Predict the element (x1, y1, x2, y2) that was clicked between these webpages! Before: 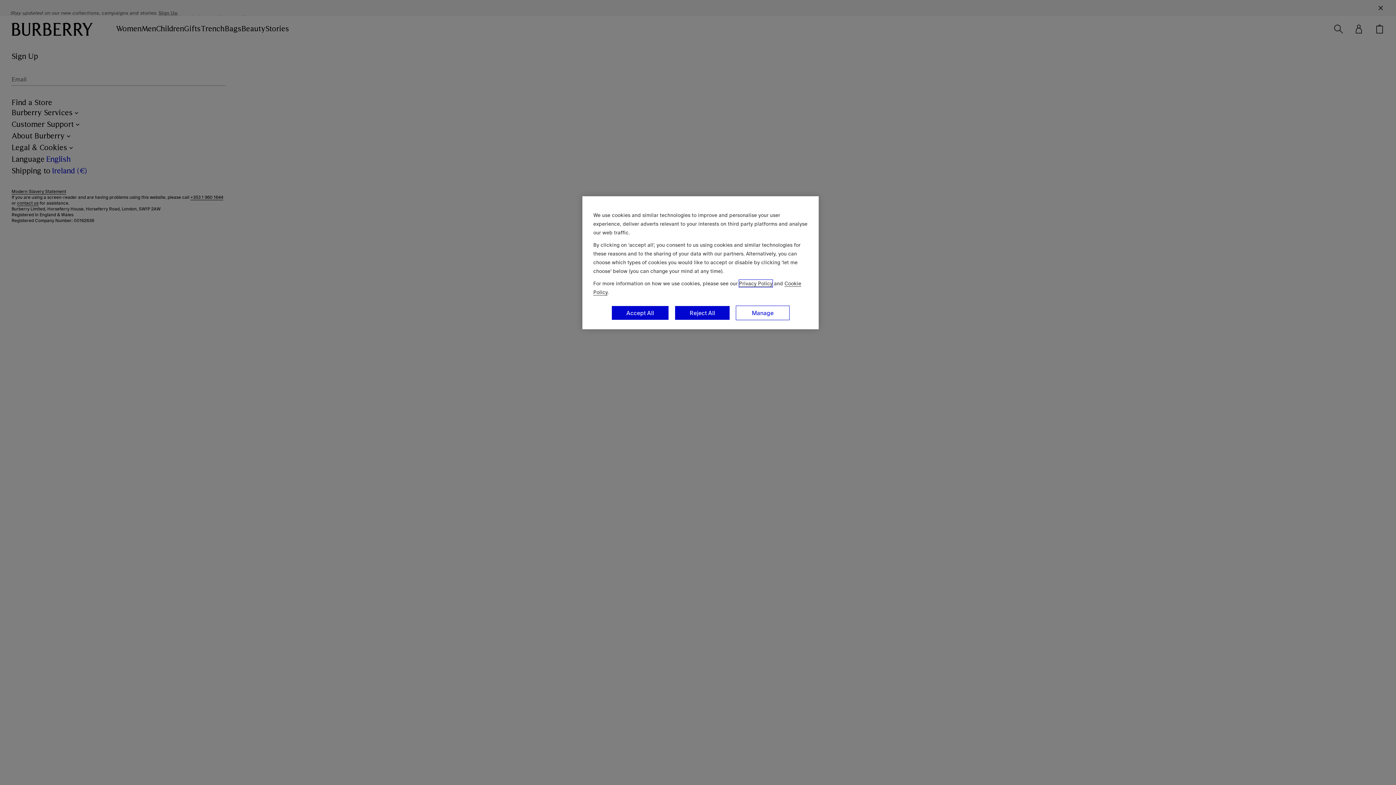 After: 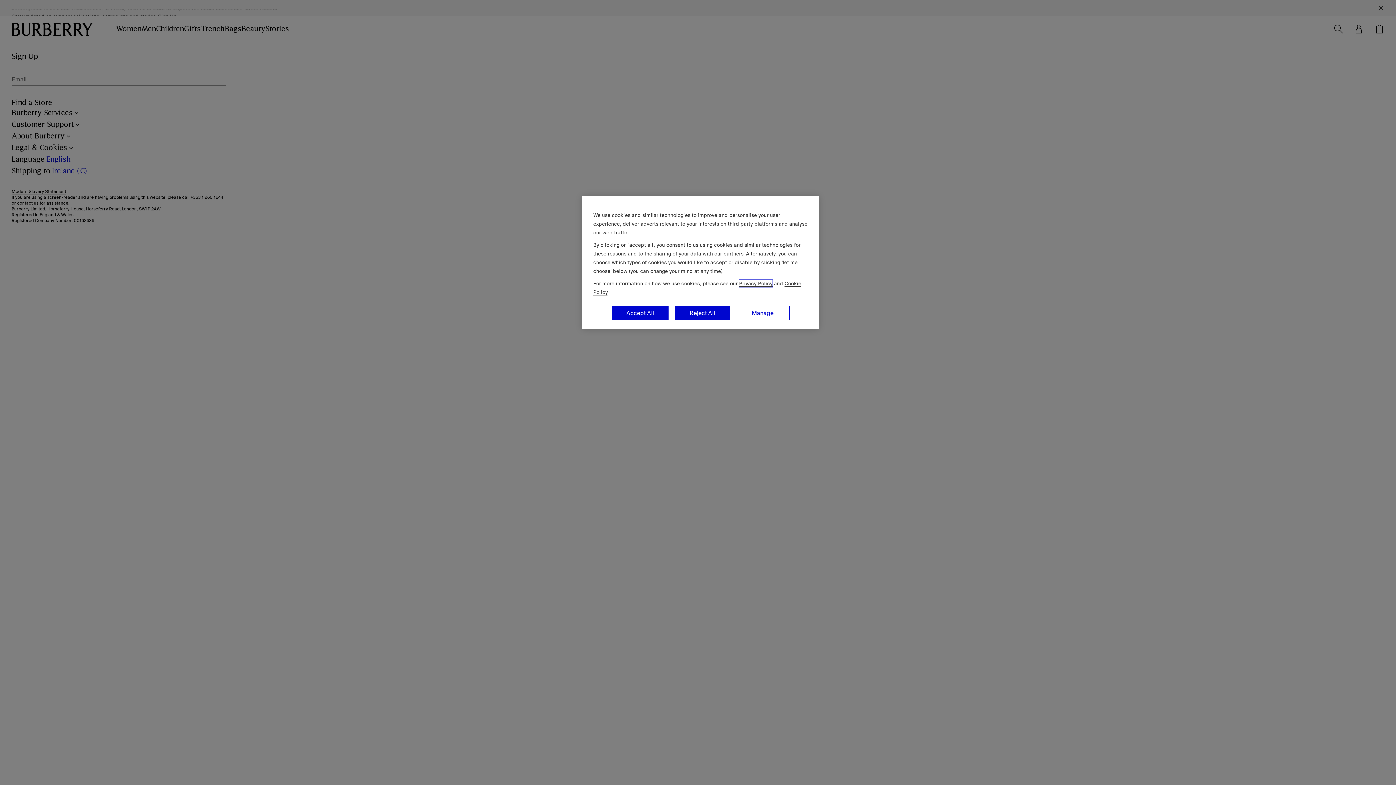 Action: label: Privacy Policy bbox: (739, 280, 772, 287)